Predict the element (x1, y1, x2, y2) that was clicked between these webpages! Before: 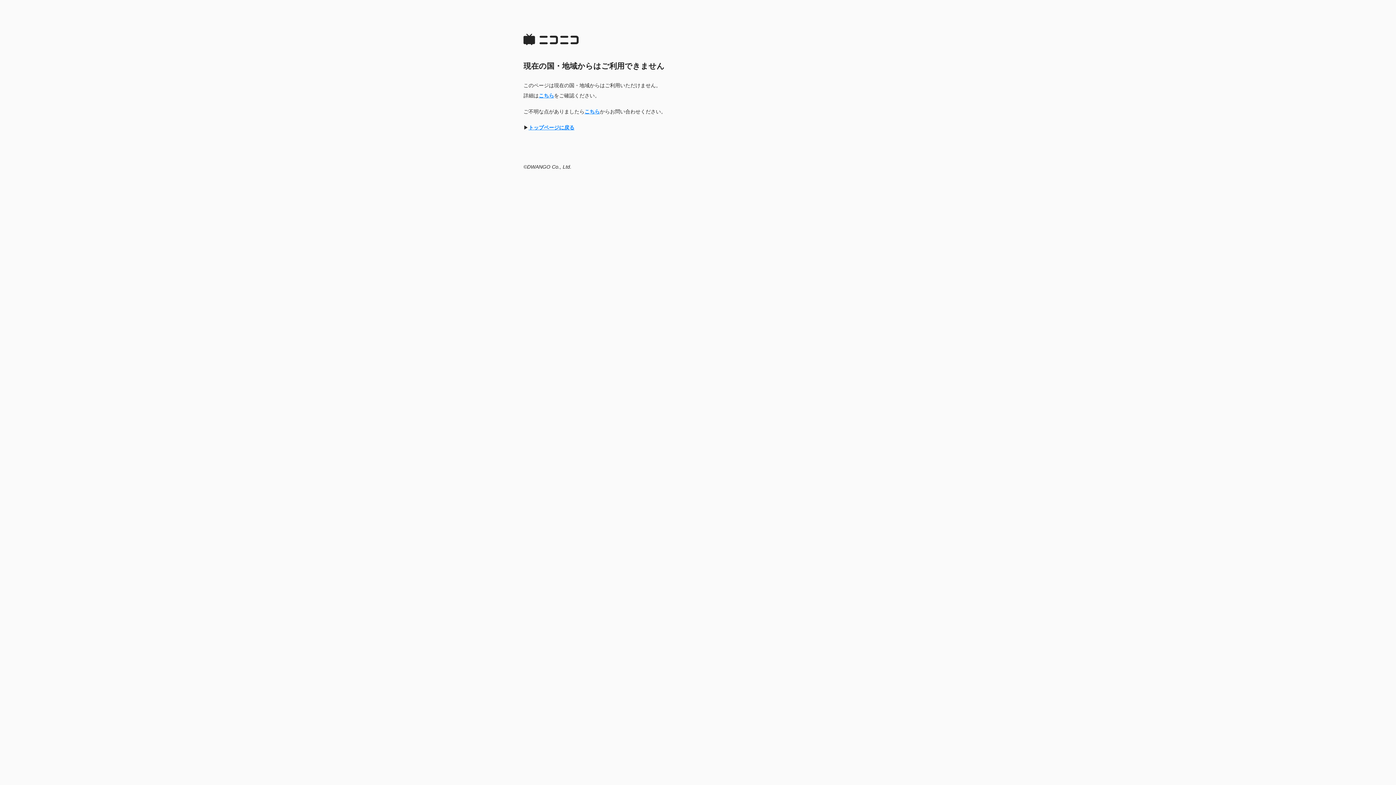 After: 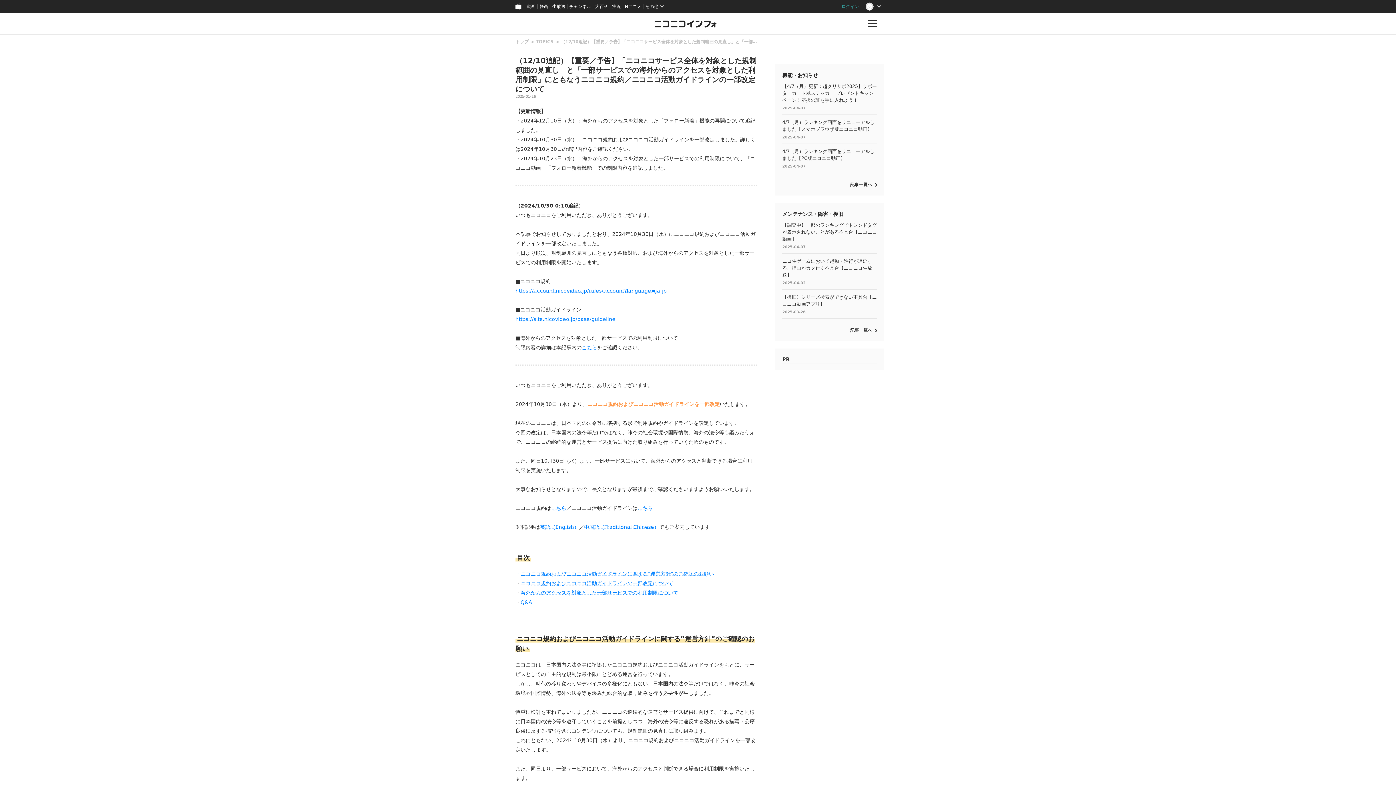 Action: bbox: (538, 92, 554, 98) label: こちら